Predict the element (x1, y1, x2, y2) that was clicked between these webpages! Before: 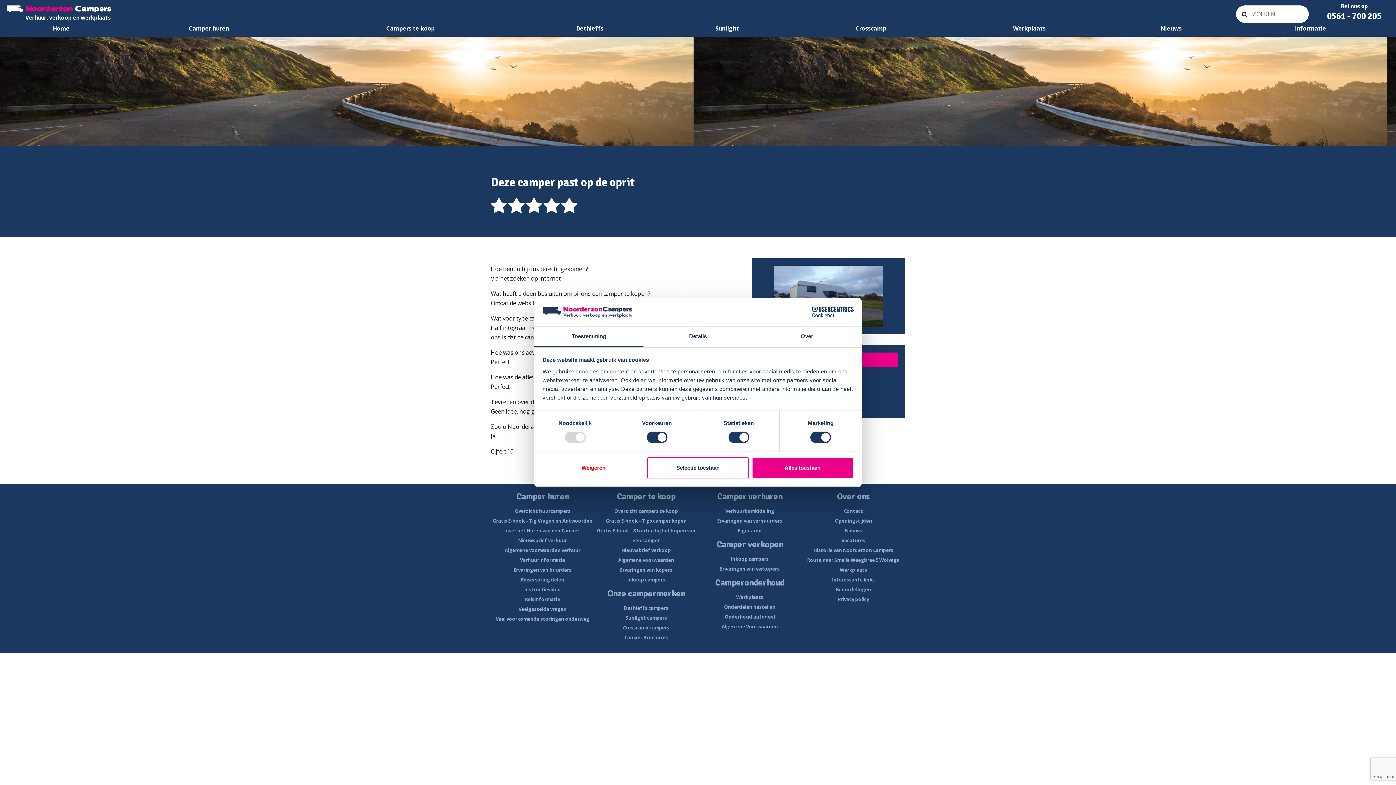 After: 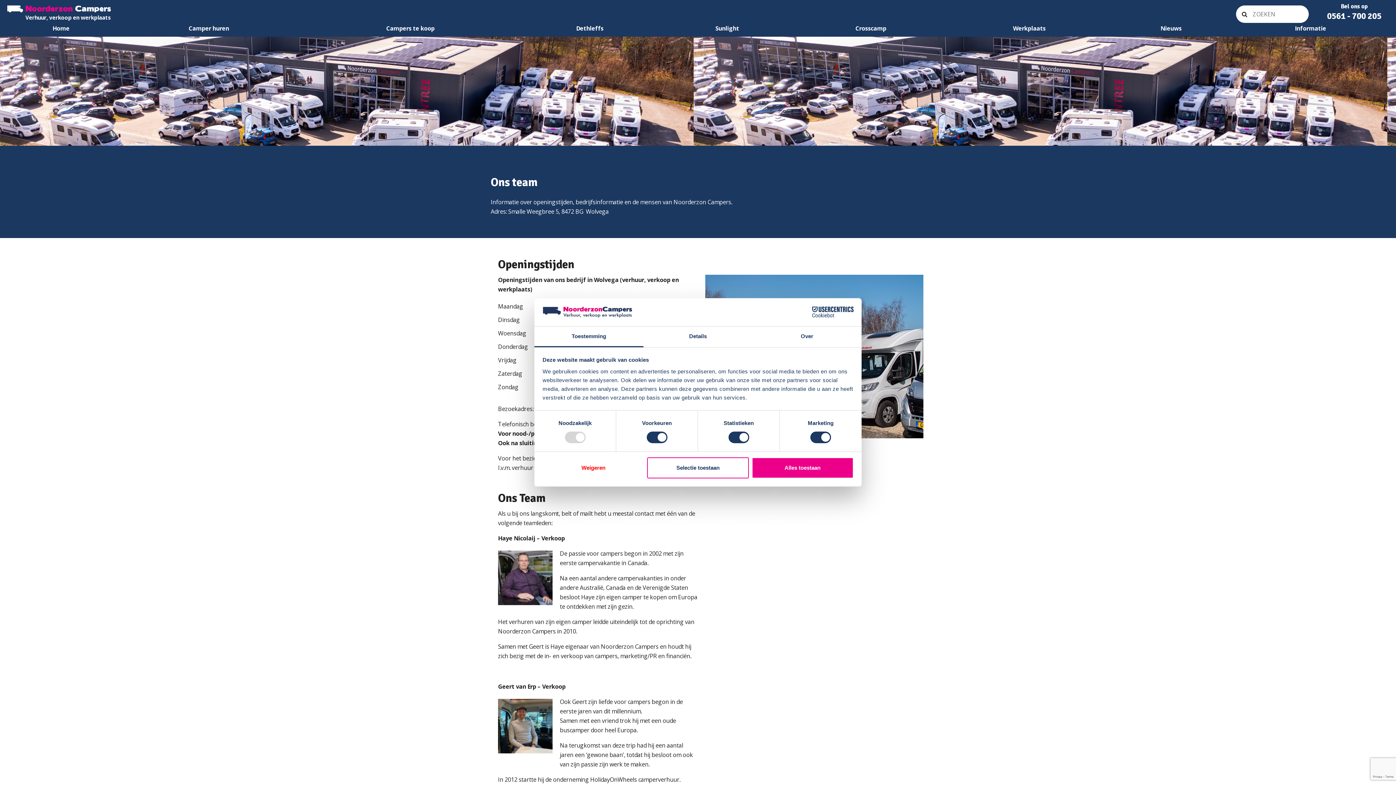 Action: bbox: (1232, 21, 1389, 35) label: Informatie